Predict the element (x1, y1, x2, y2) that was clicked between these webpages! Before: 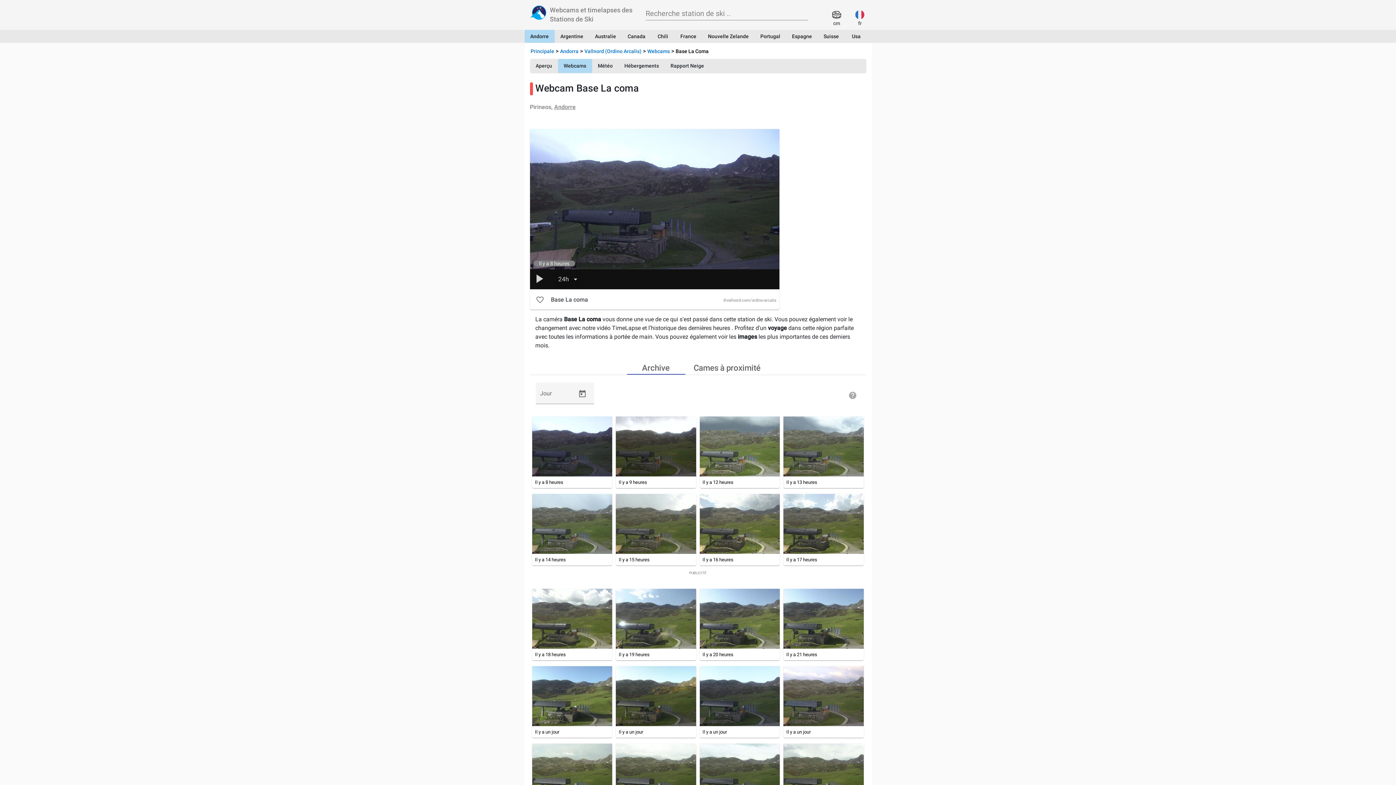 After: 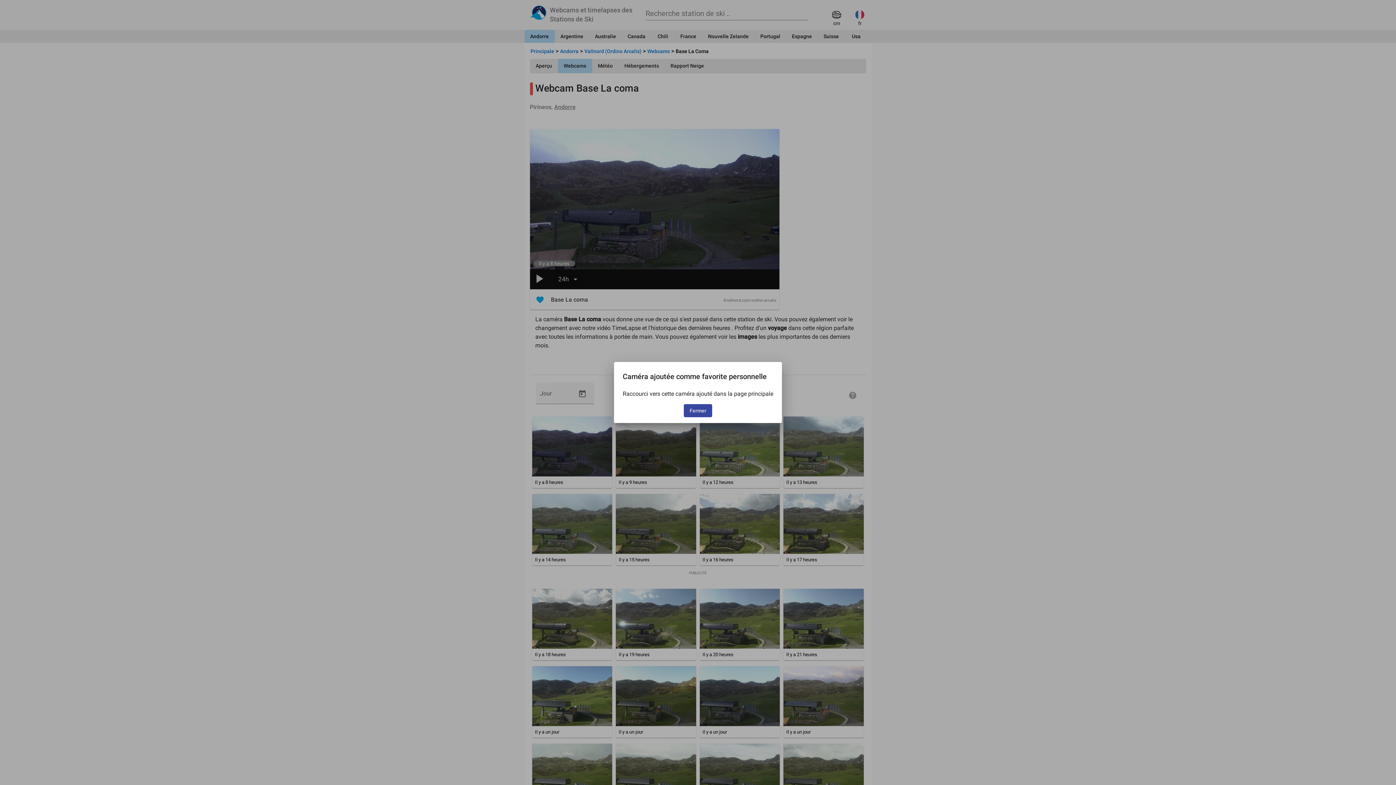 Action: label: favorite_border bbox: (532, 292, 547, 306)